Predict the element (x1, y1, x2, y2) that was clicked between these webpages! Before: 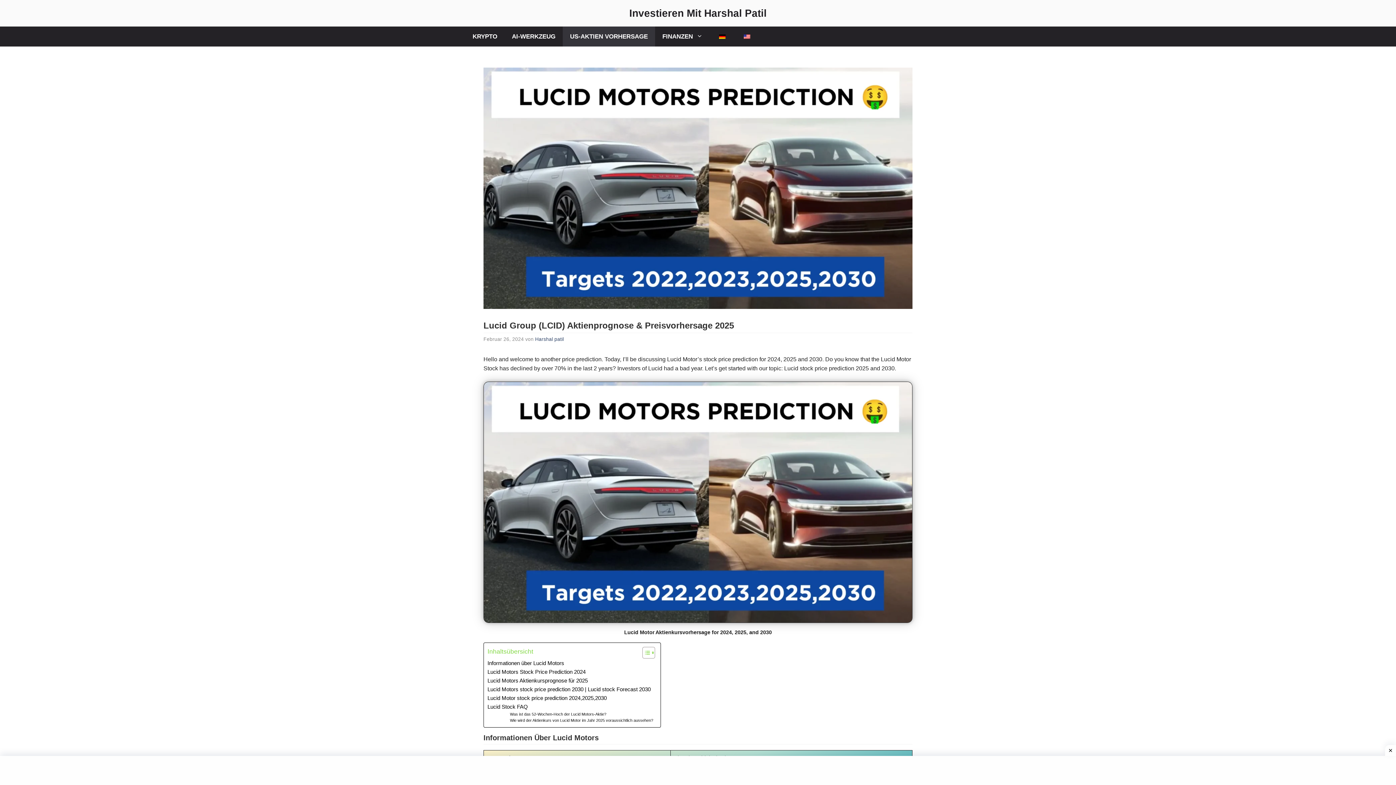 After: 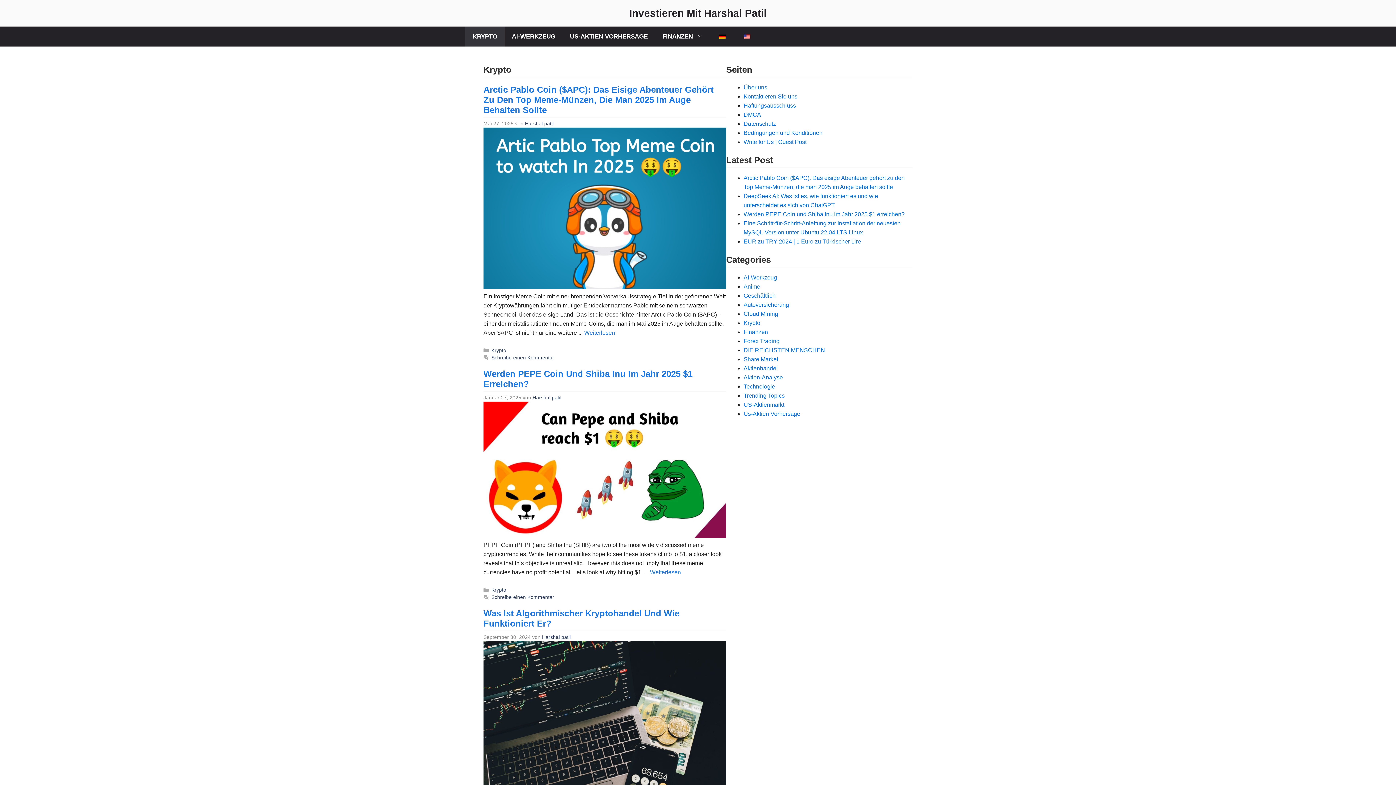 Action: bbox: (465, 26, 504, 46) label: KRYPTO